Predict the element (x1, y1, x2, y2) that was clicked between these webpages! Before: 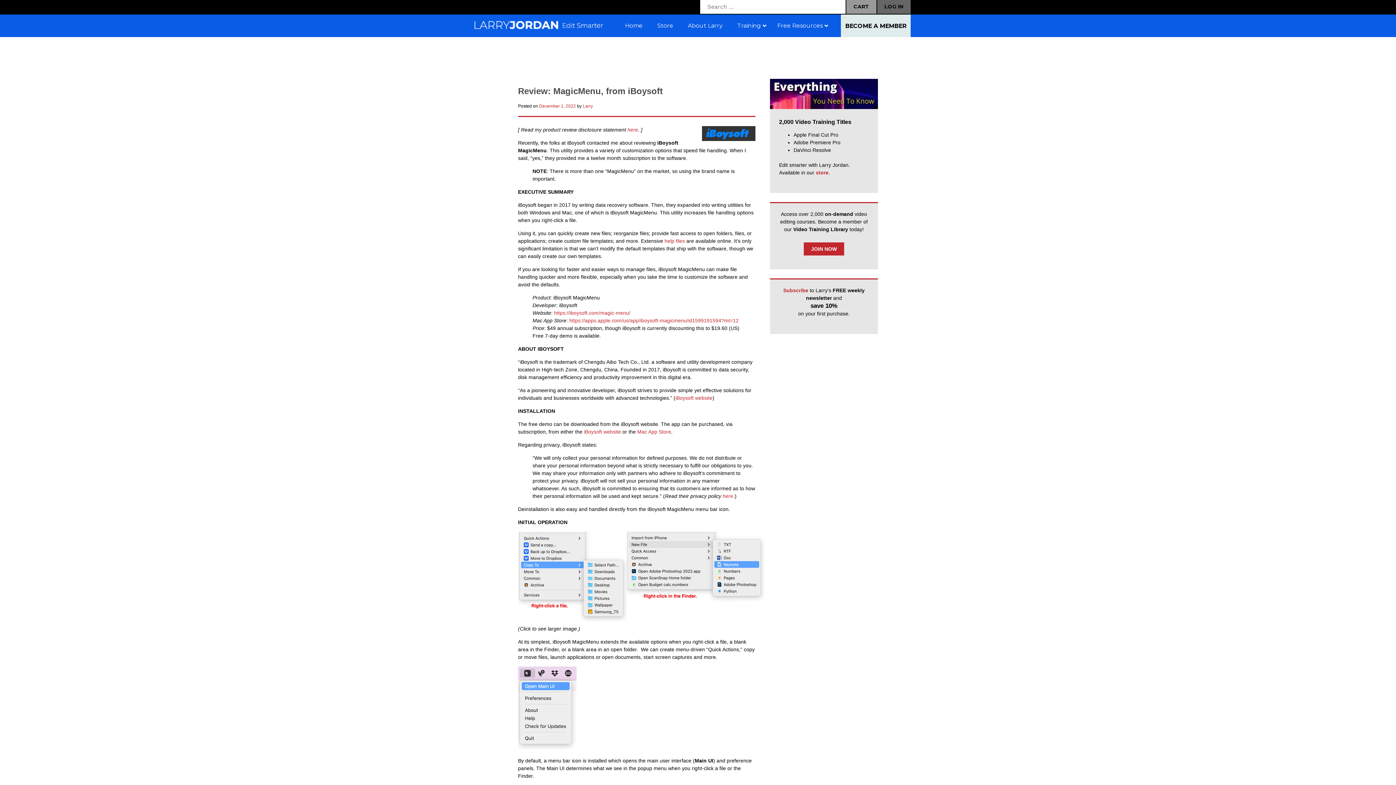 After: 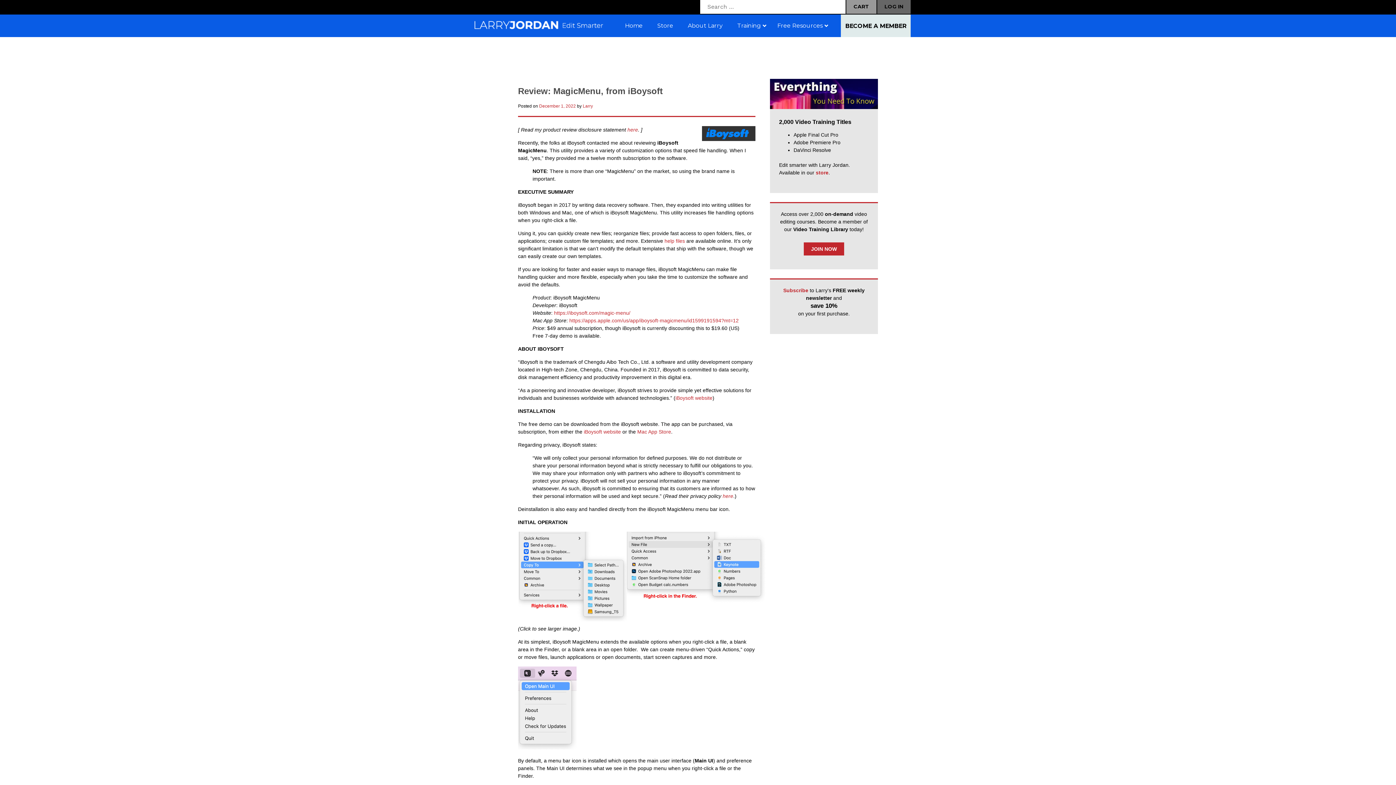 Action: label: December 1, 2022 bbox: (539, 103, 576, 108)